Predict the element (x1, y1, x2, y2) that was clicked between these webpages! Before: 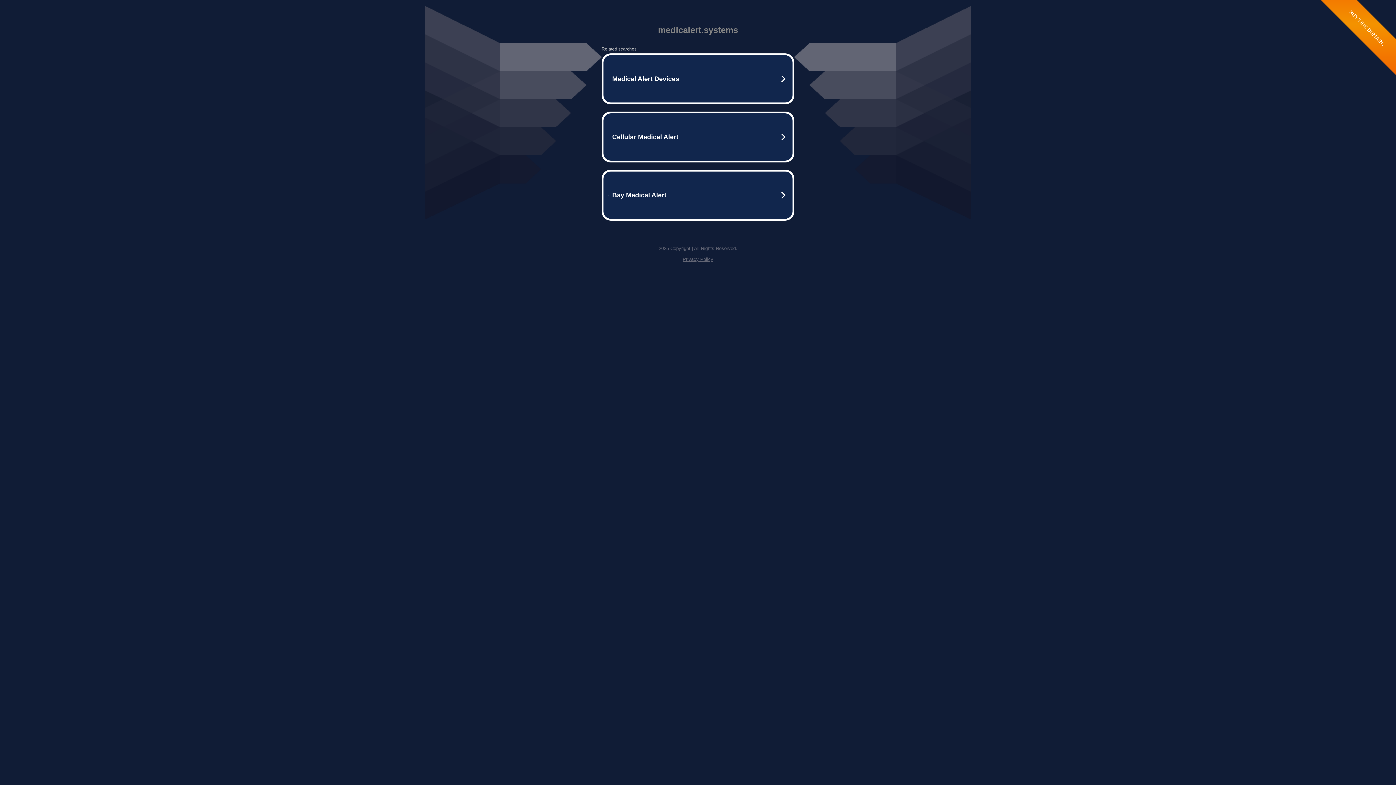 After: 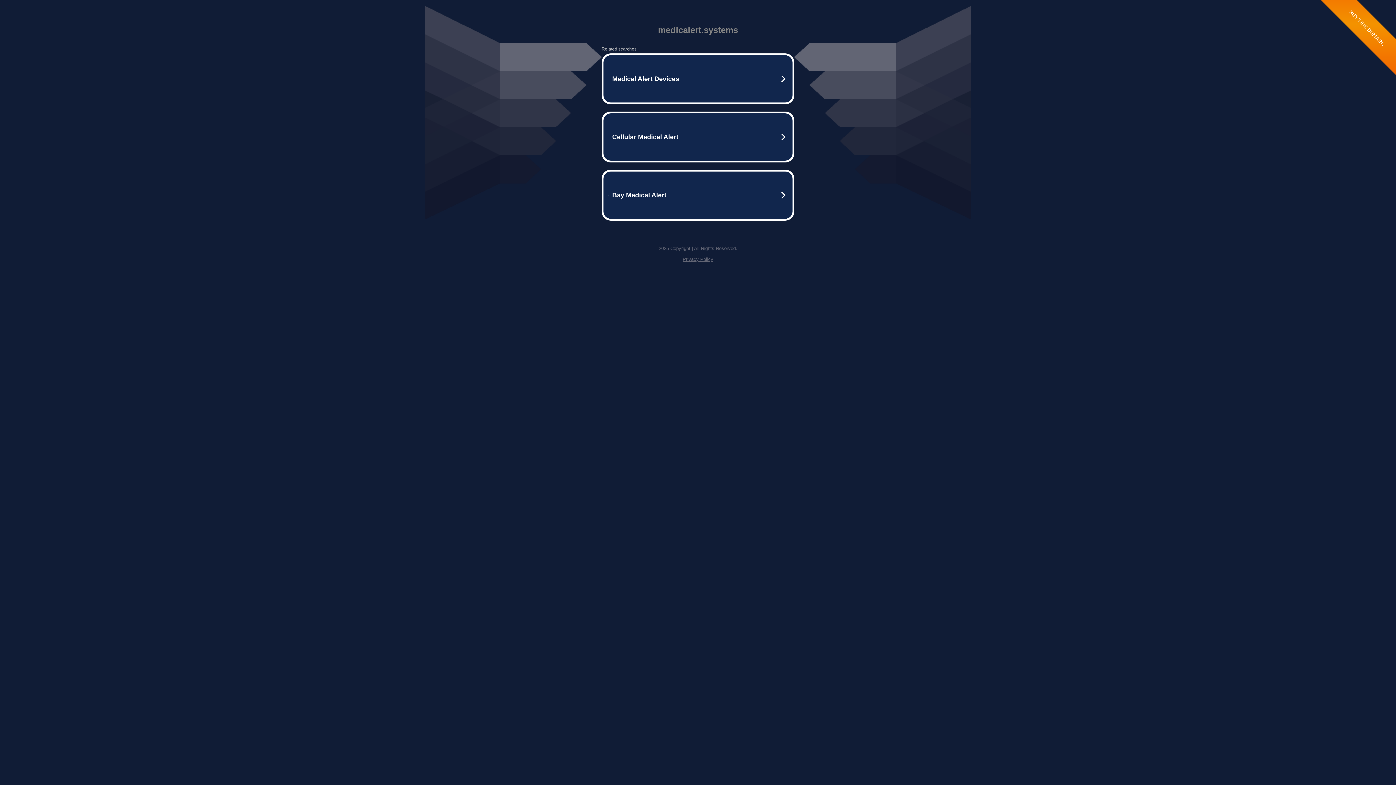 Action: label: Privacy Policy bbox: (682, 256, 713, 262)